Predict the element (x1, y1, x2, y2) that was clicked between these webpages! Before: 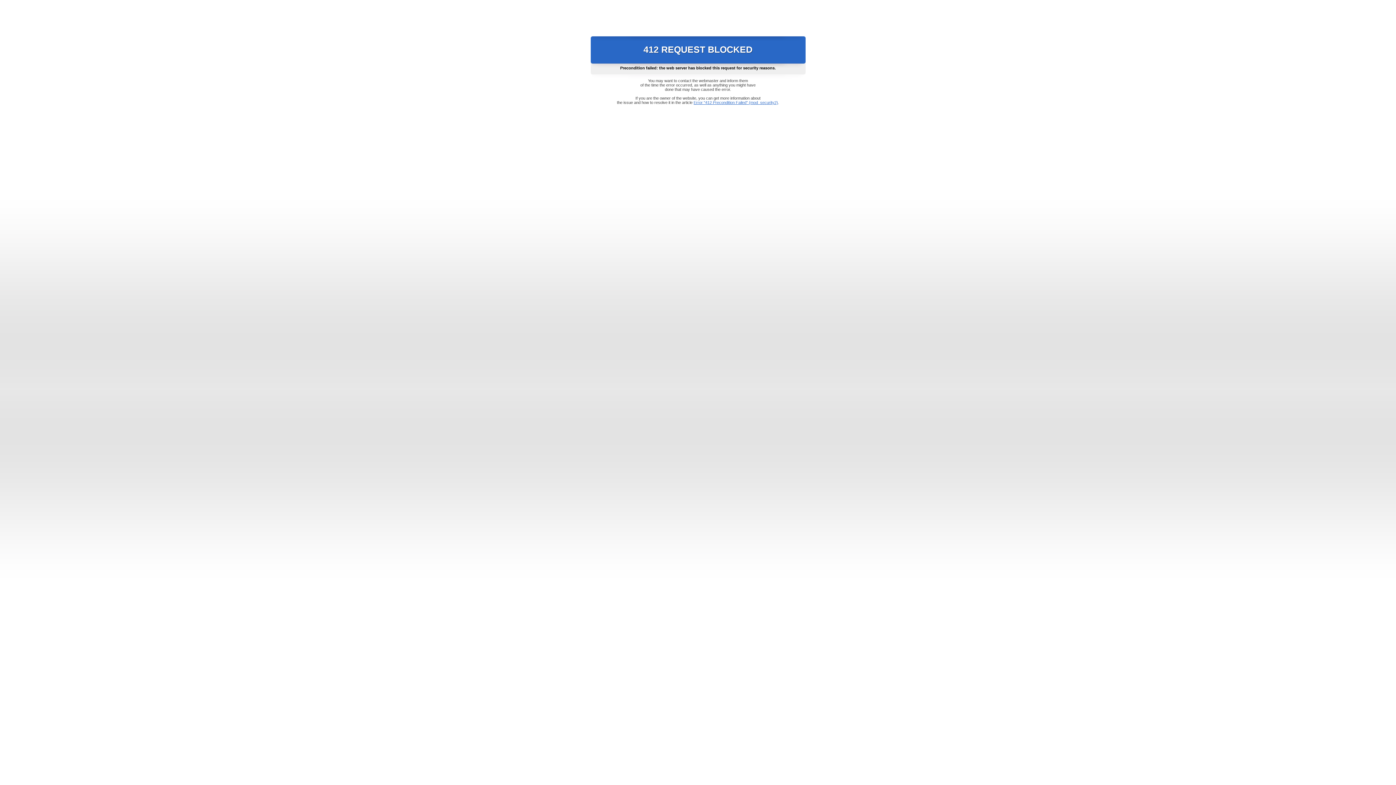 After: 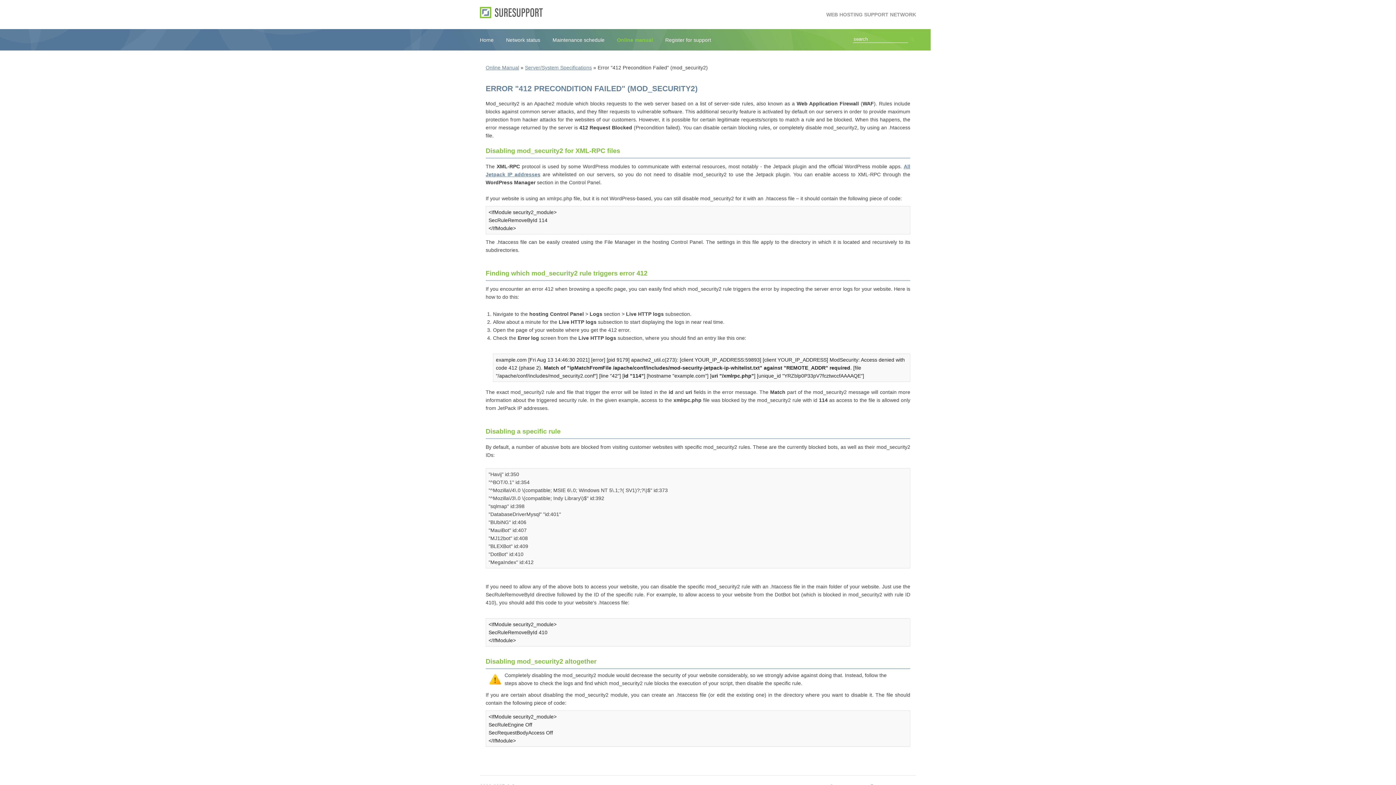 Action: bbox: (693, 100, 778, 104) label: Error "412 Precondition Failed" (mod_security2)